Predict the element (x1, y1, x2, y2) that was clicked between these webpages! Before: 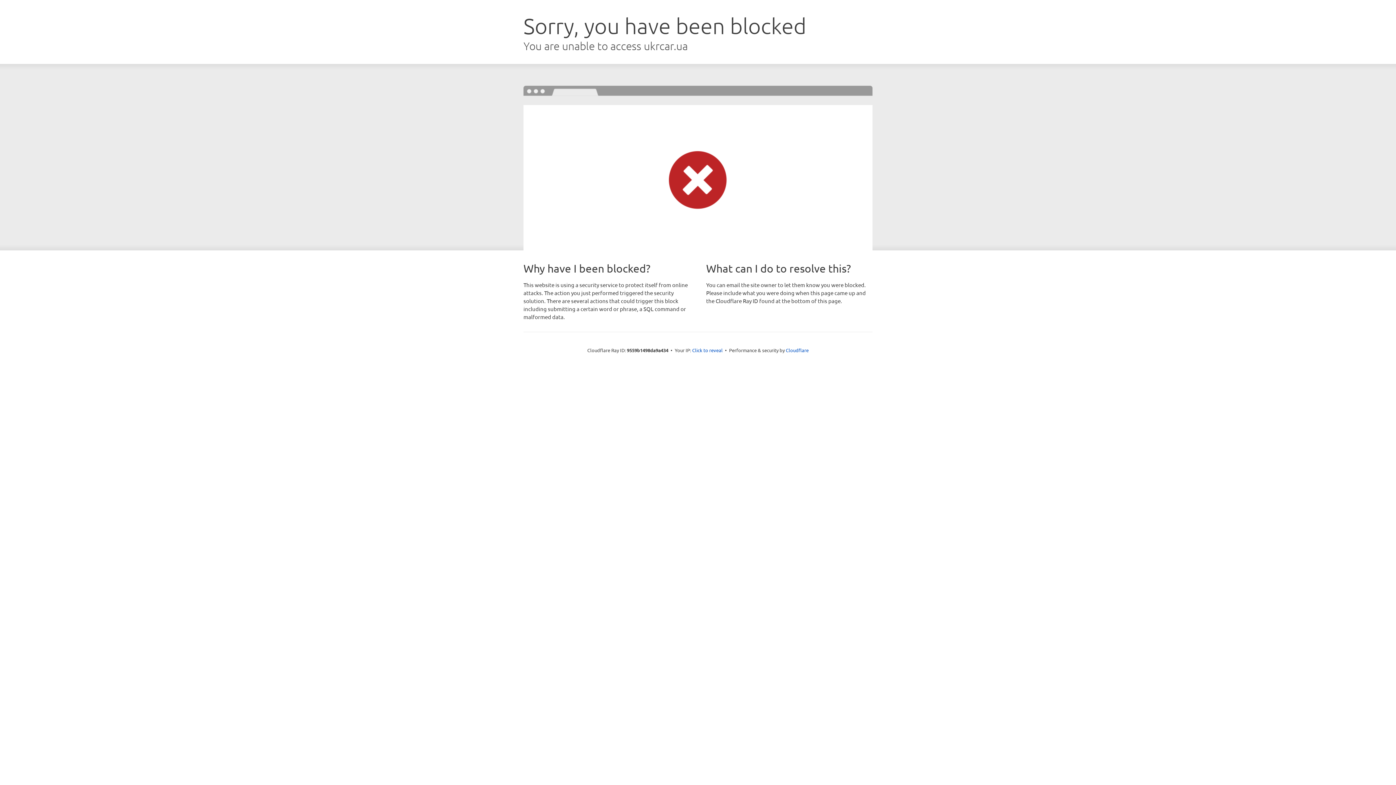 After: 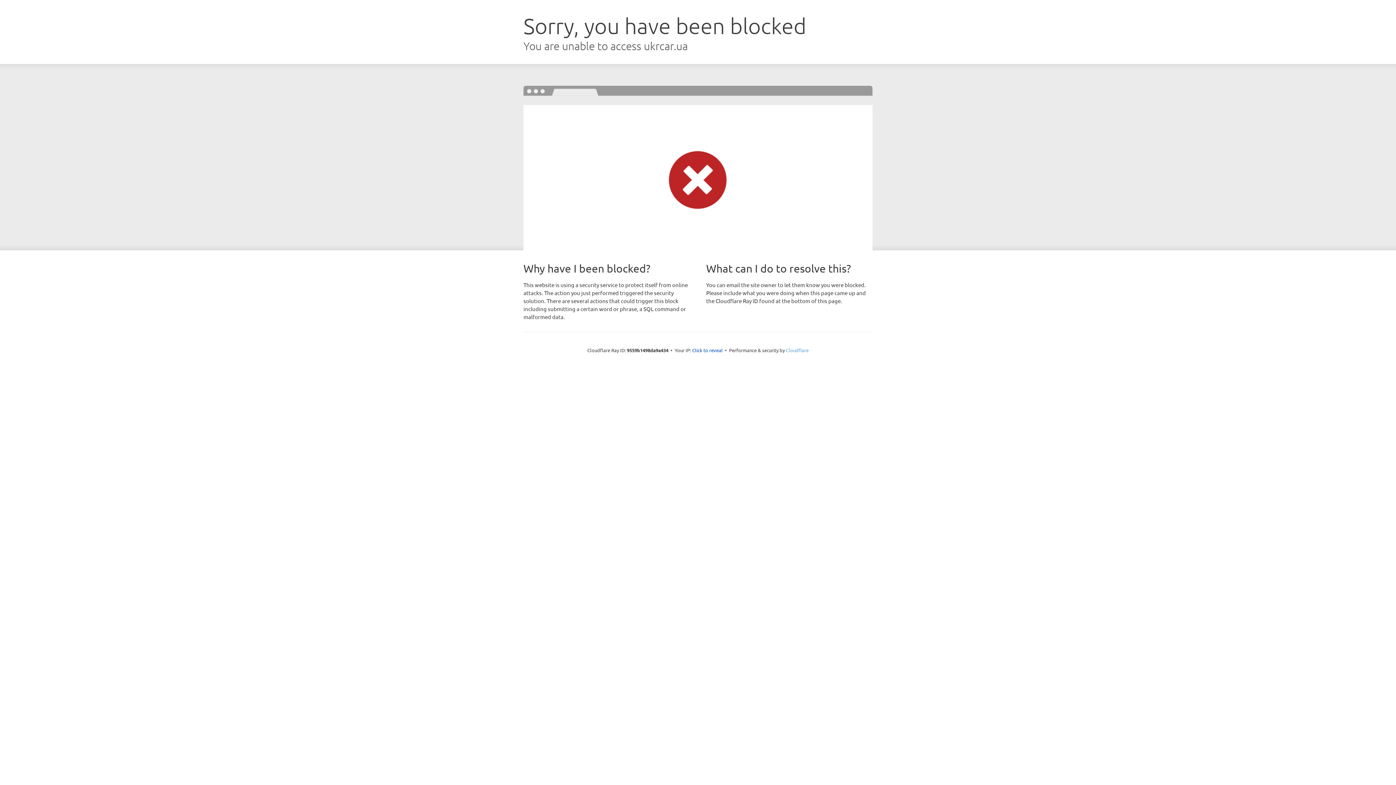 Action: bbox: (786, 347, 808, 353) label: Cloudflare